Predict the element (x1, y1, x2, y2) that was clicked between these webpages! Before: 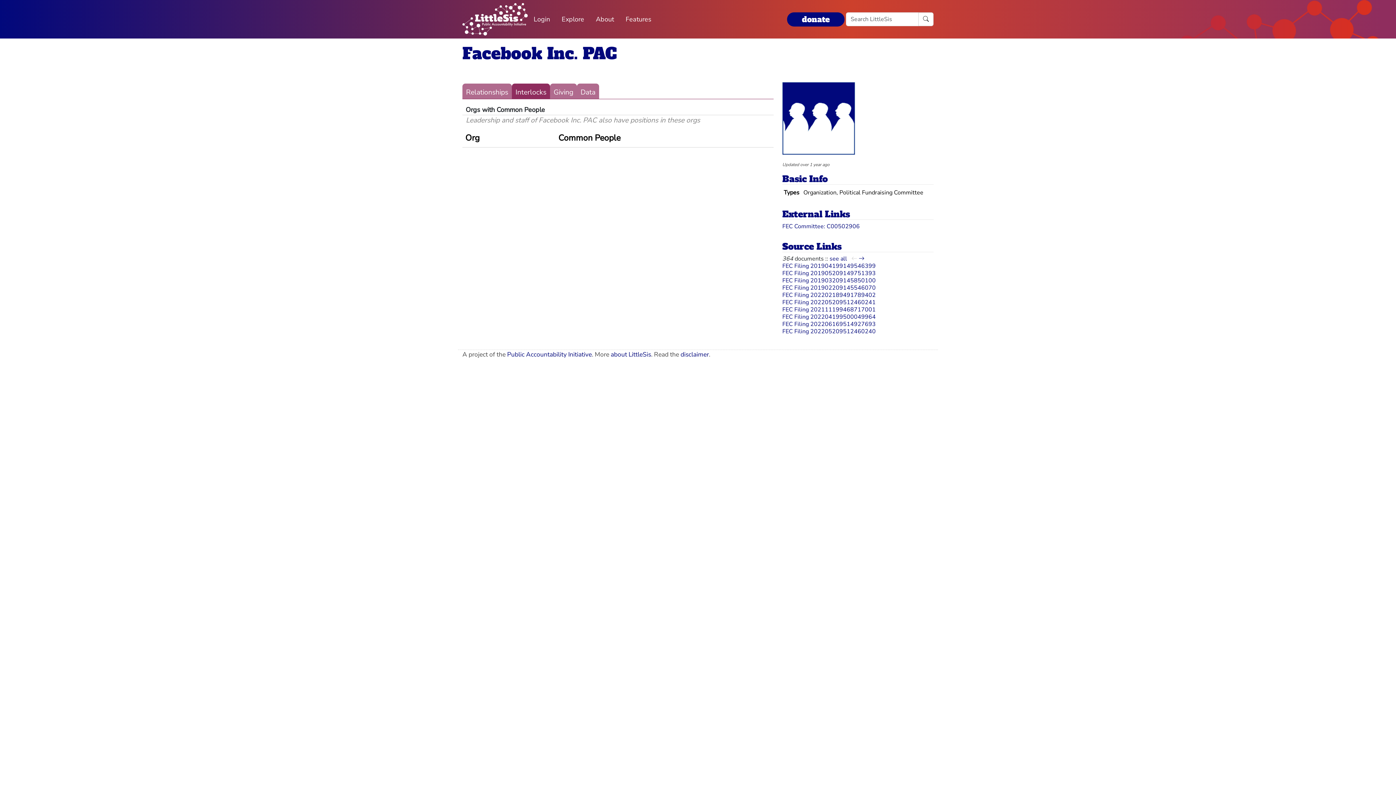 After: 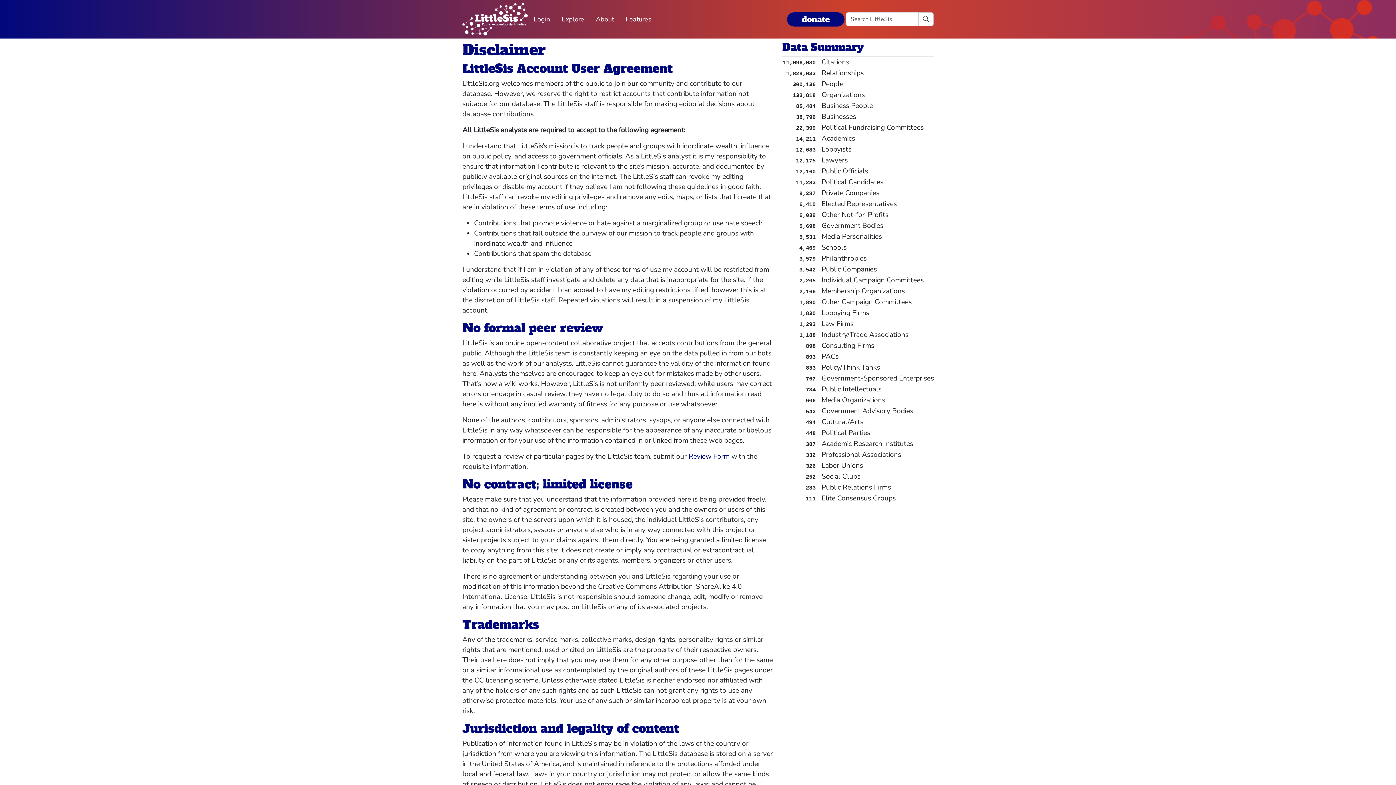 Action: label: disclaimer bbox: (680, 350, 709, 358)